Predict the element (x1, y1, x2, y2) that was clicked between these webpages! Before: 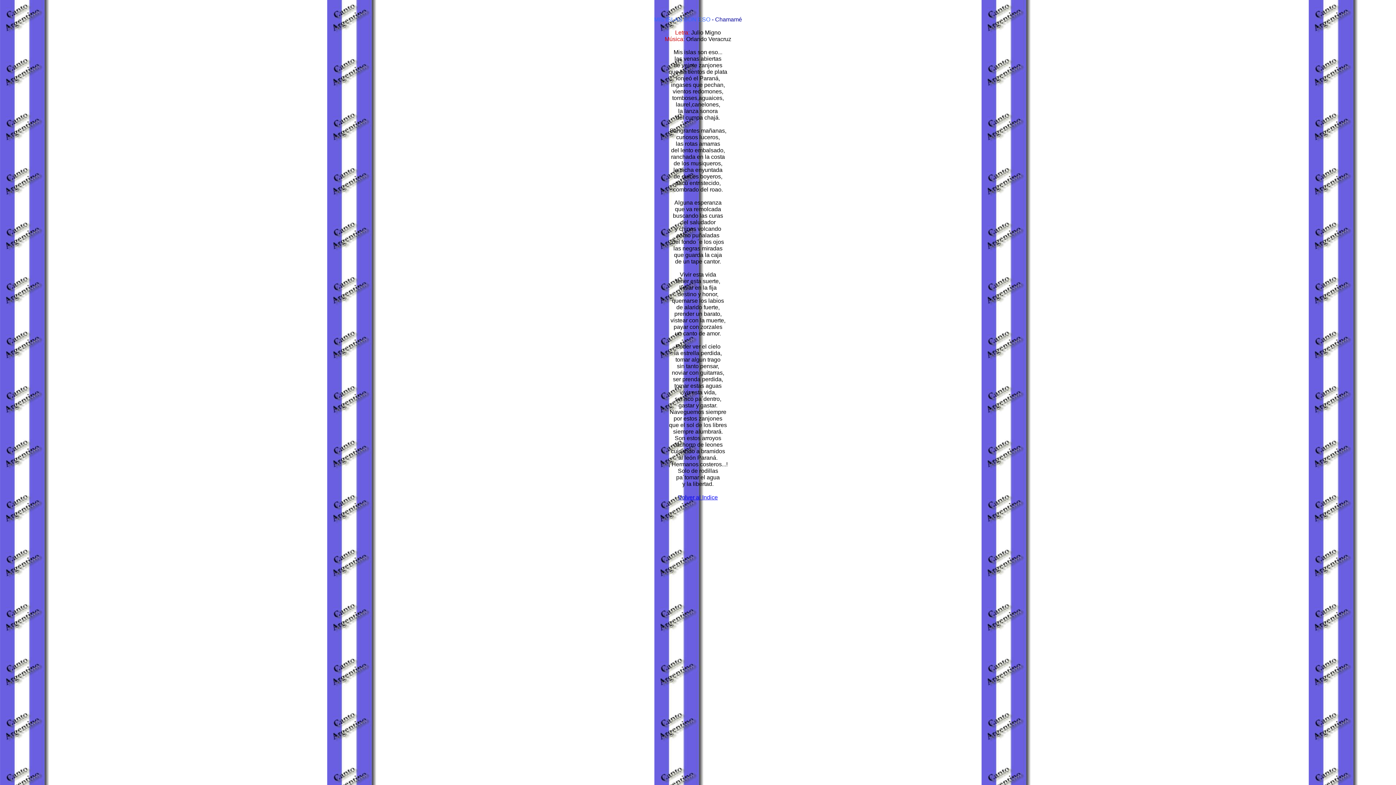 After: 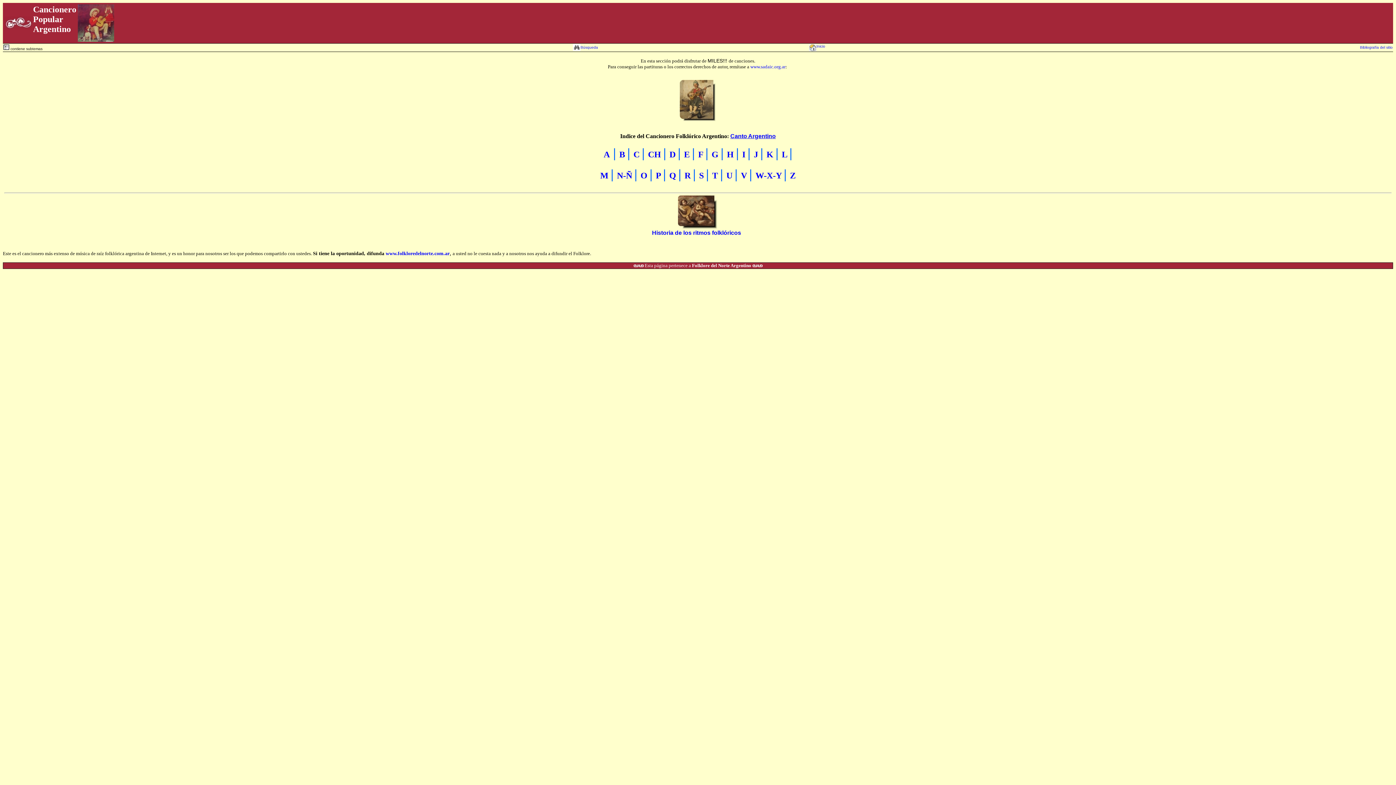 Action: label: Volver al Indice bbox: (678, 494, 718, 500)